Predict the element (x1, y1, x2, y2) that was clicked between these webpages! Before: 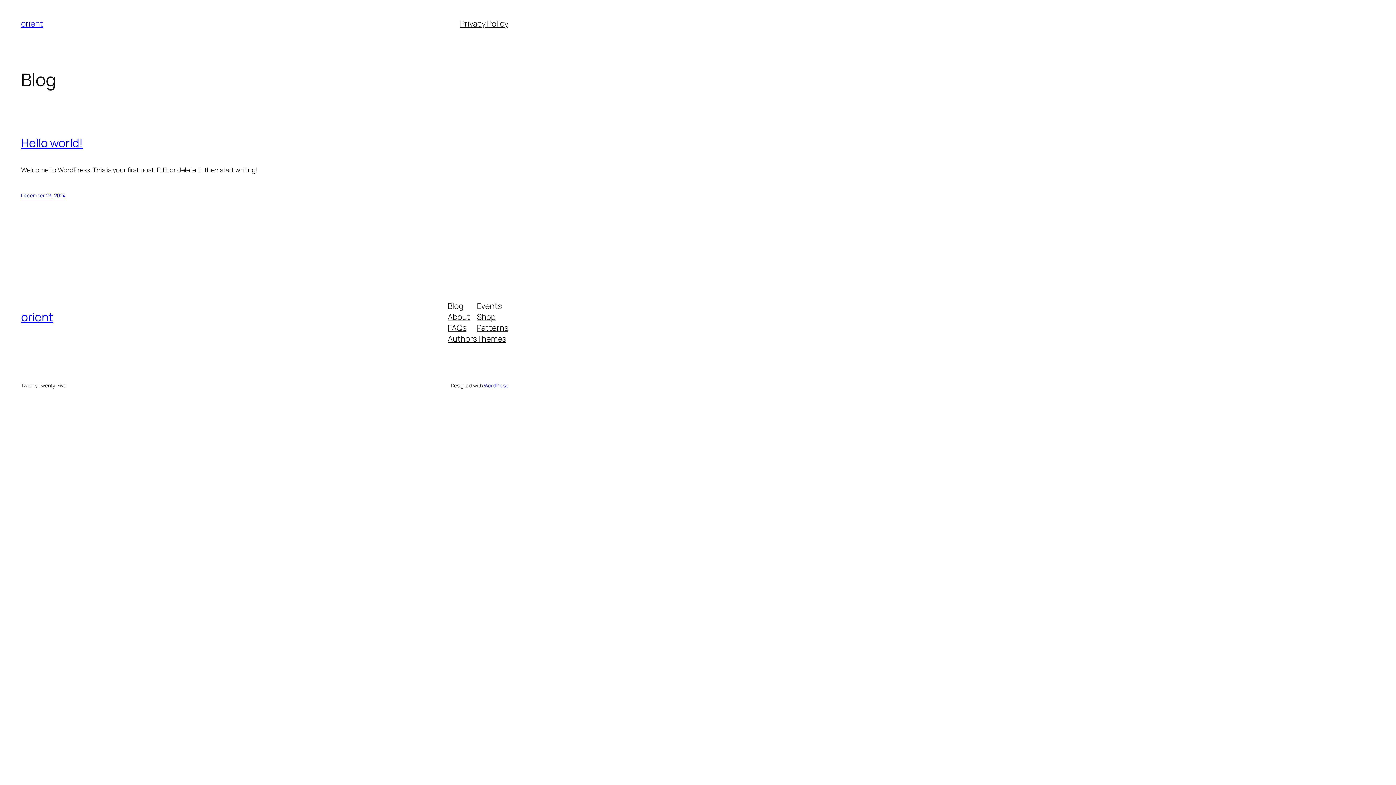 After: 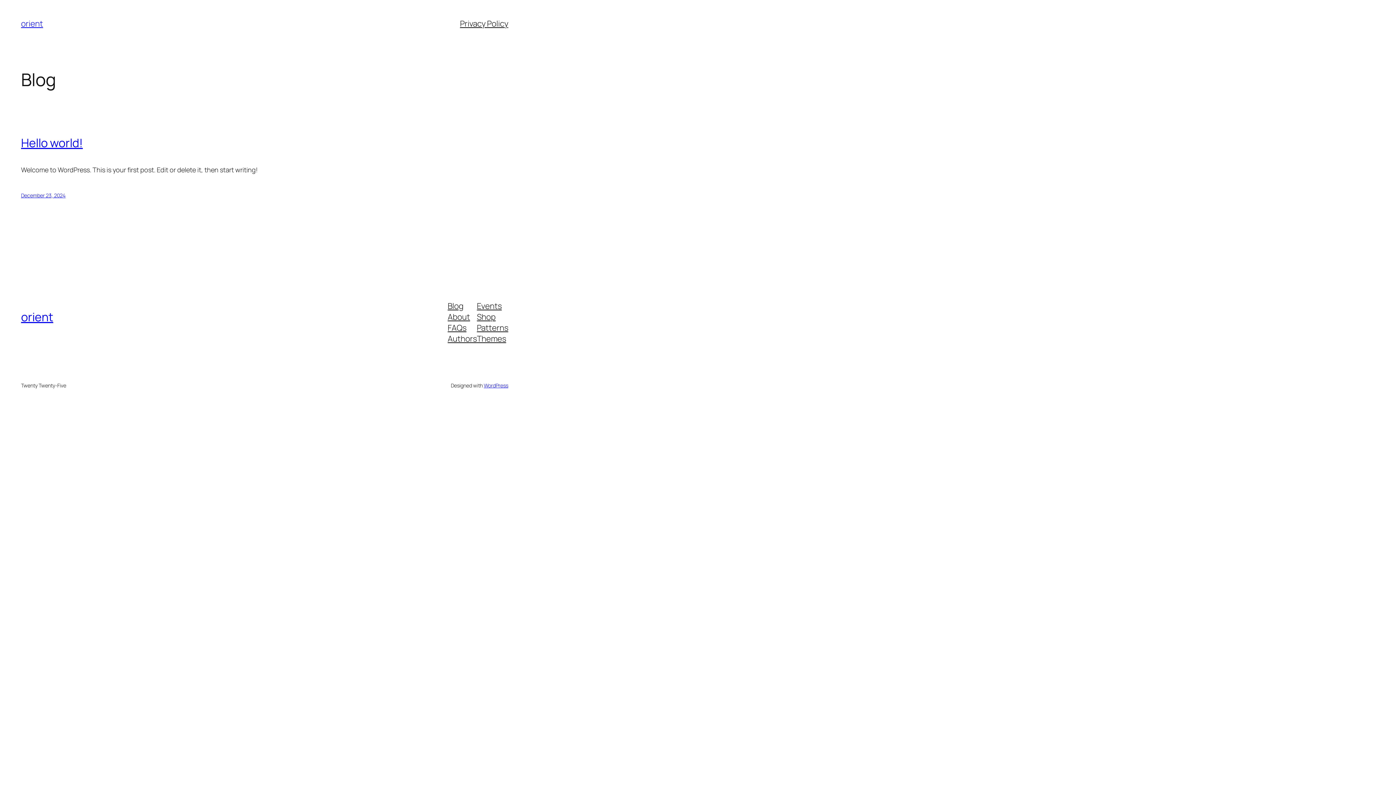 Action: label: About bbox: (447, 311, 470, 322)